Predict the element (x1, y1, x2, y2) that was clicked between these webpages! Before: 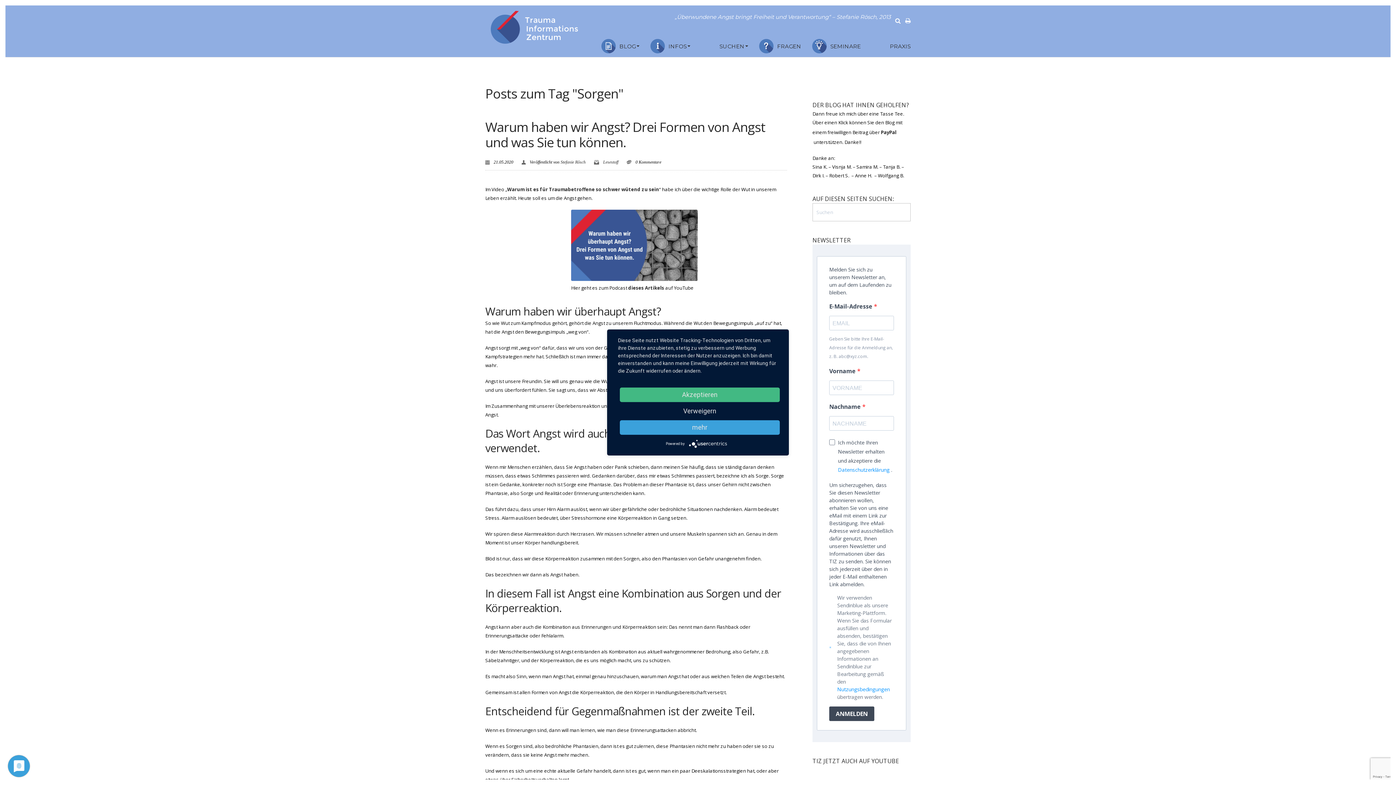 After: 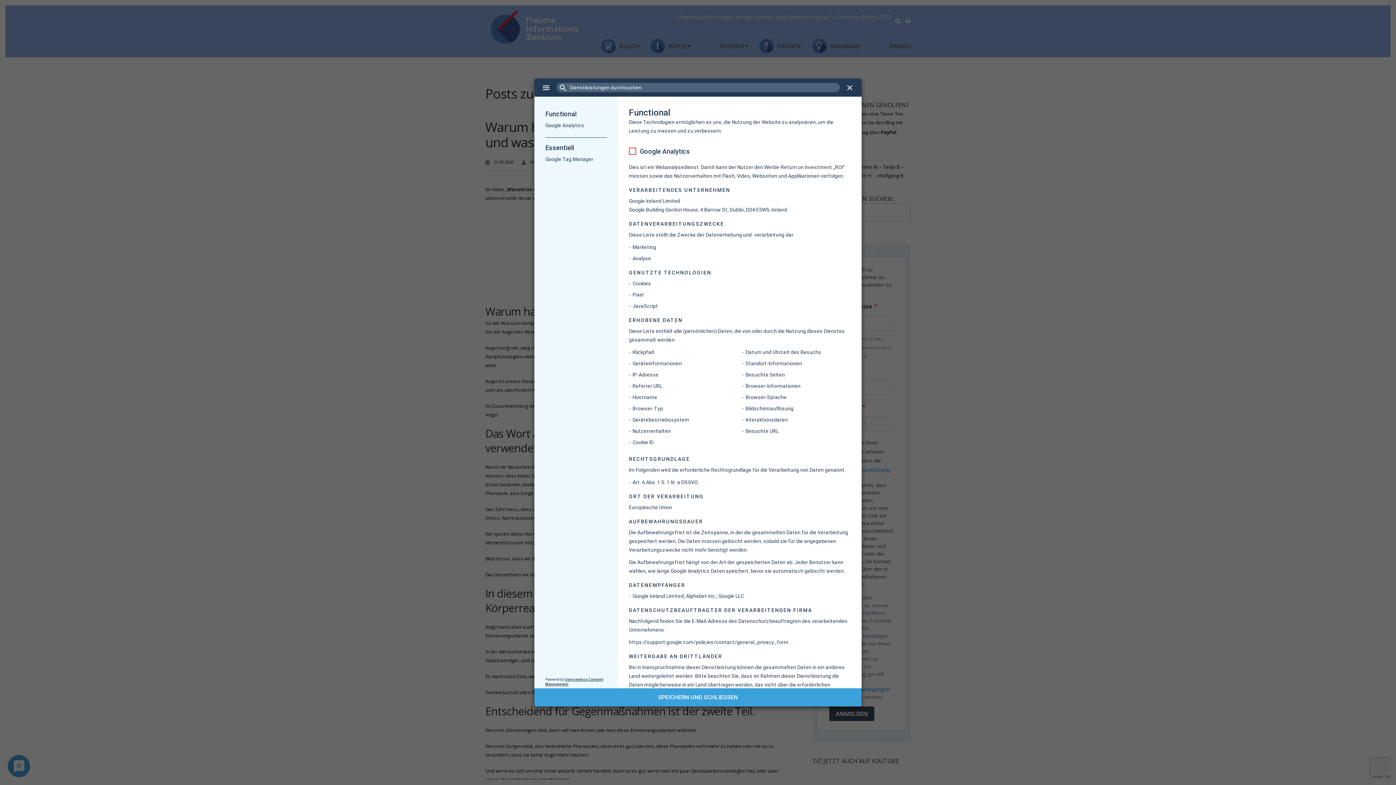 Action: label: mehr bbox: (620, 420, 780, 435)